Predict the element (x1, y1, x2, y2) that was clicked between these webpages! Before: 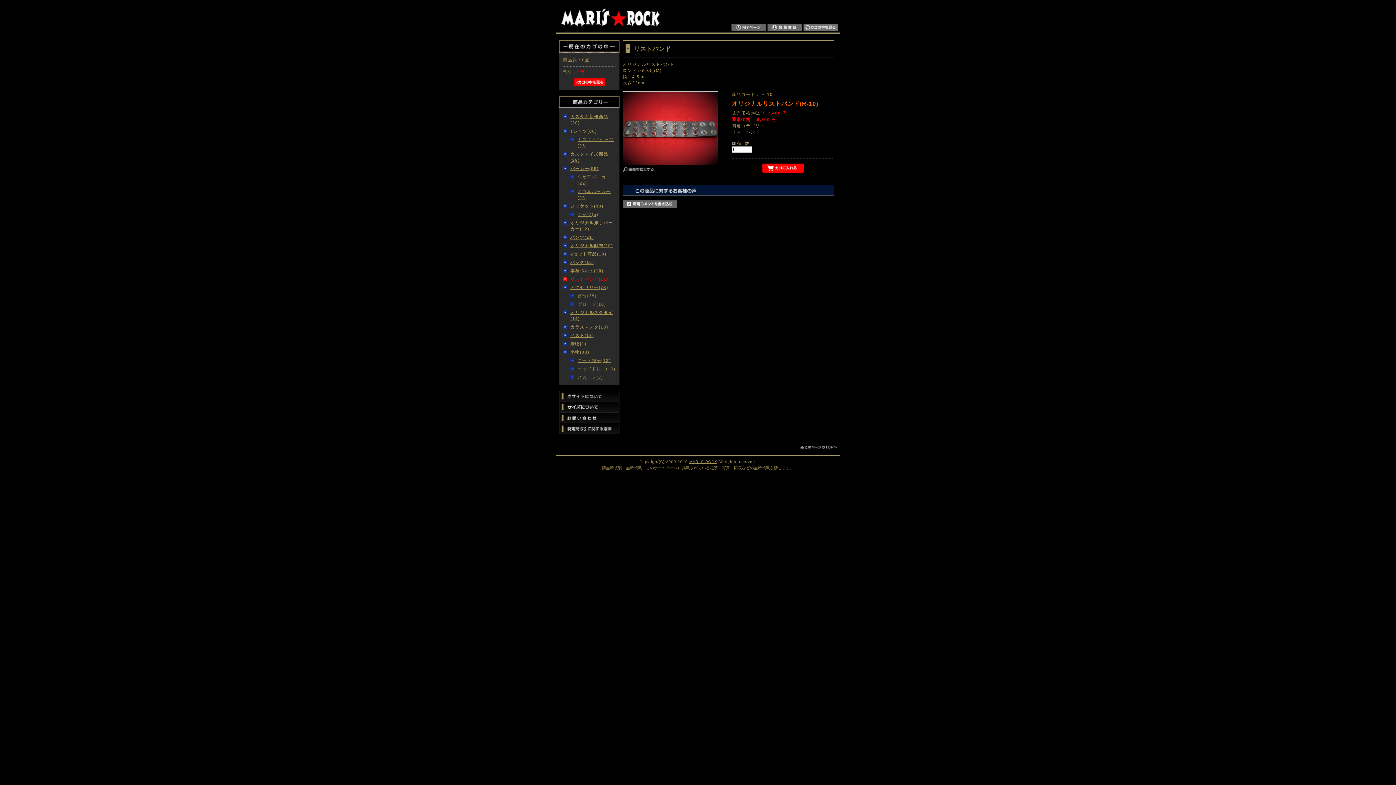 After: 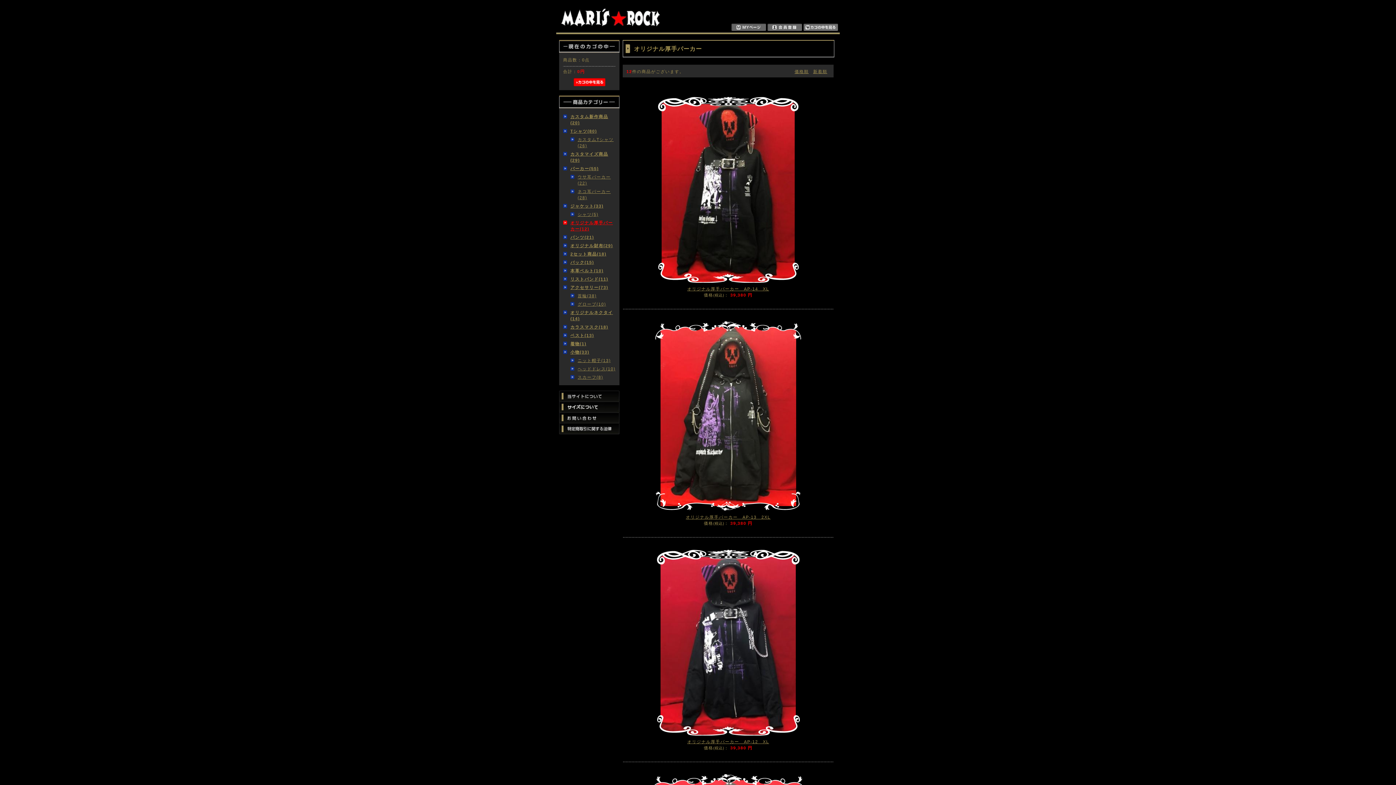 Action: bbox: (570, 218, 615, 233) label: オリジナル厚手パーカー(12)